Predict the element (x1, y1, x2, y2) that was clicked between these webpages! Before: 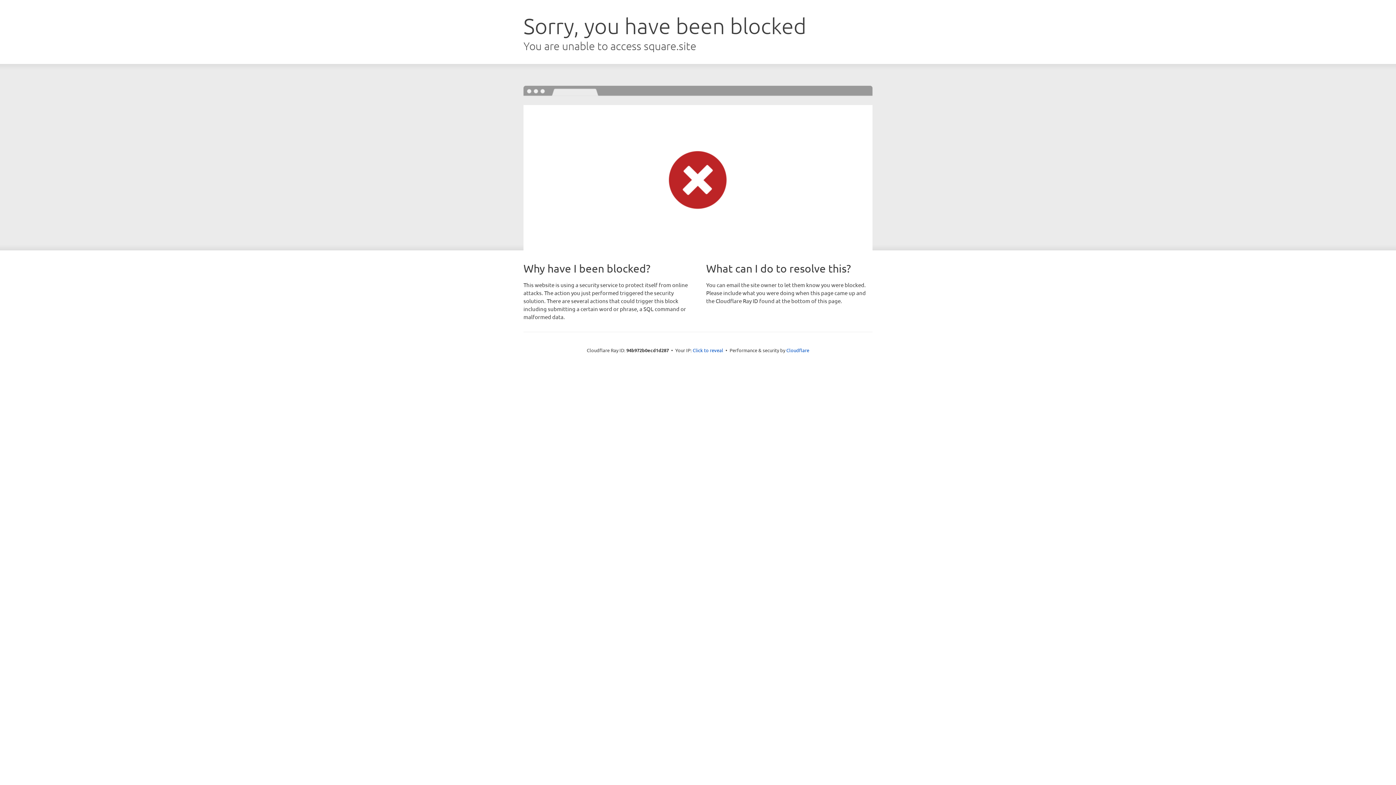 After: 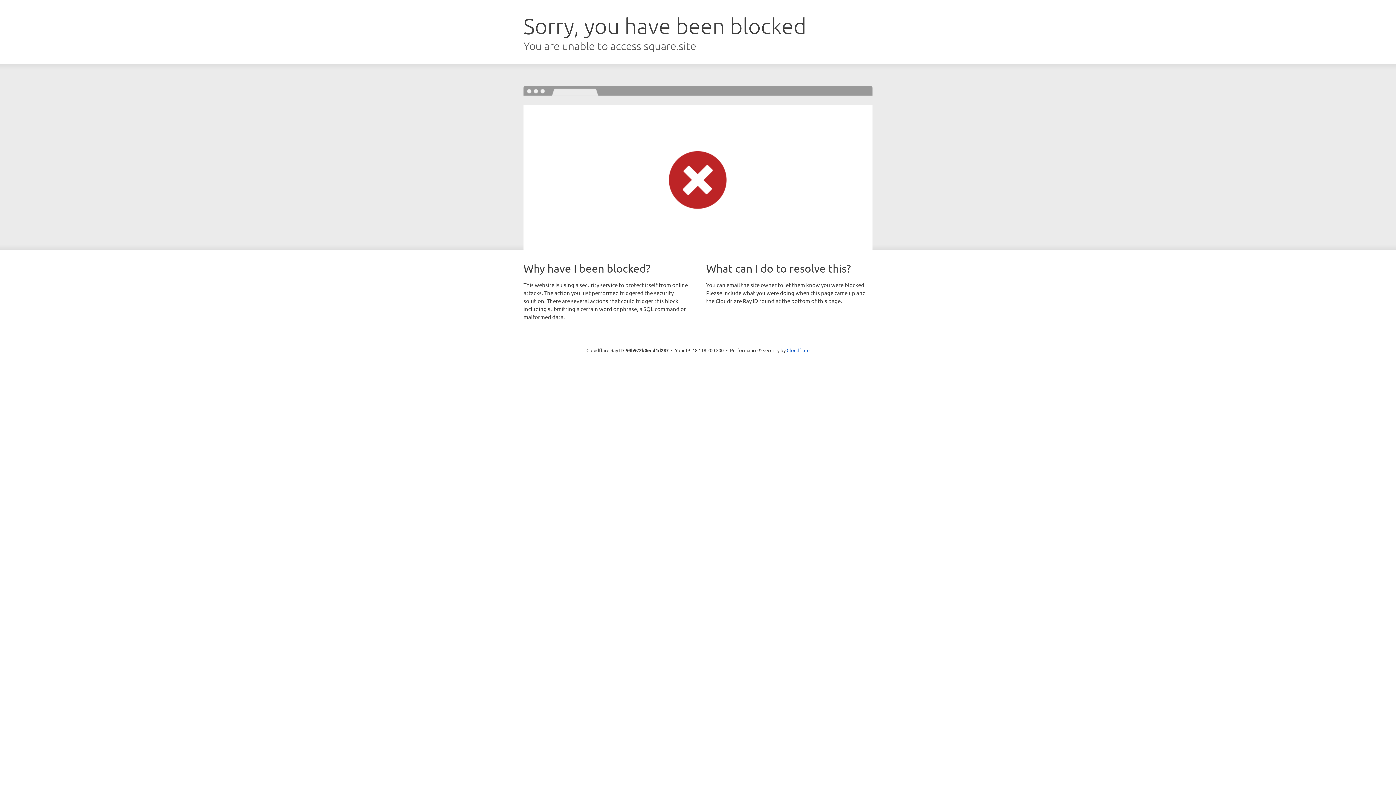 Action: bbox: (692, 346, 723, 353) label: Click to reveal